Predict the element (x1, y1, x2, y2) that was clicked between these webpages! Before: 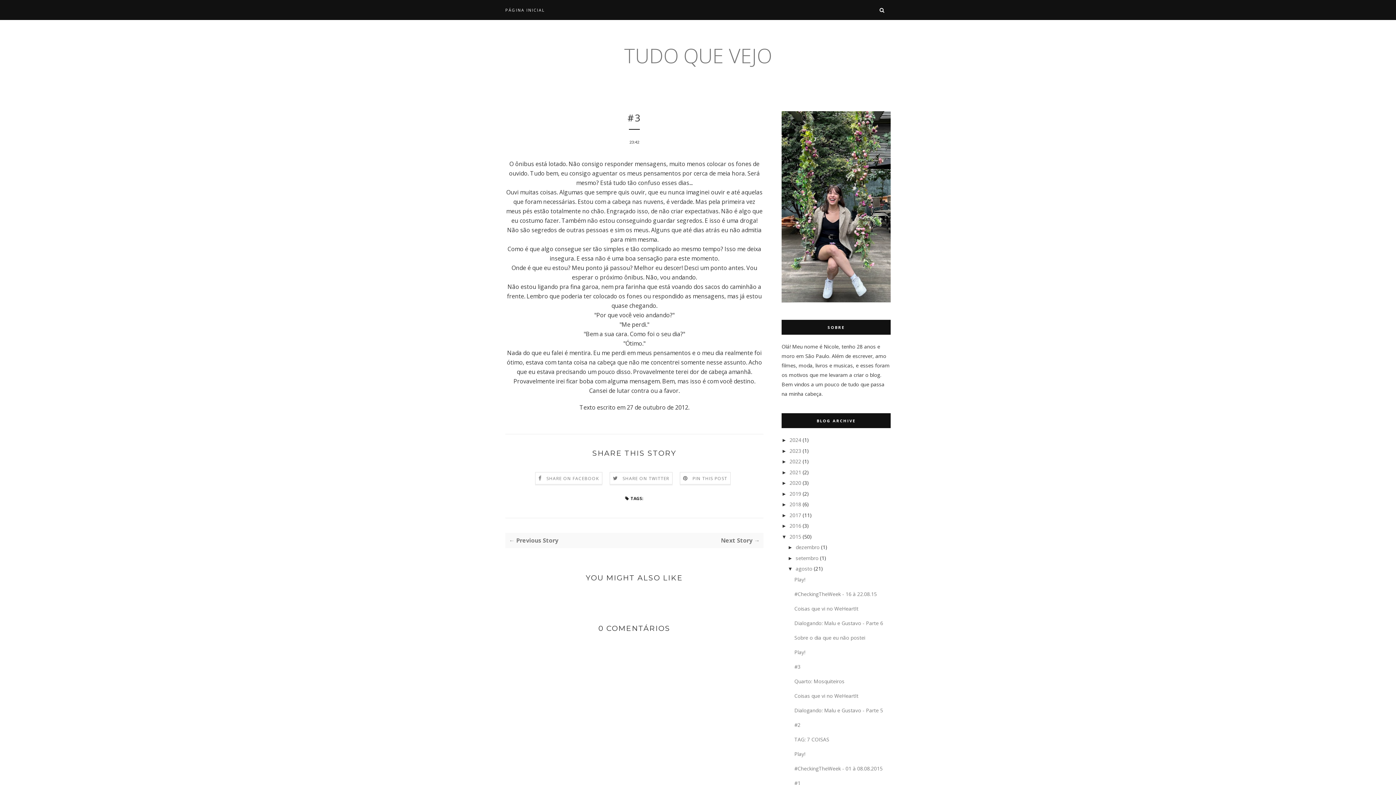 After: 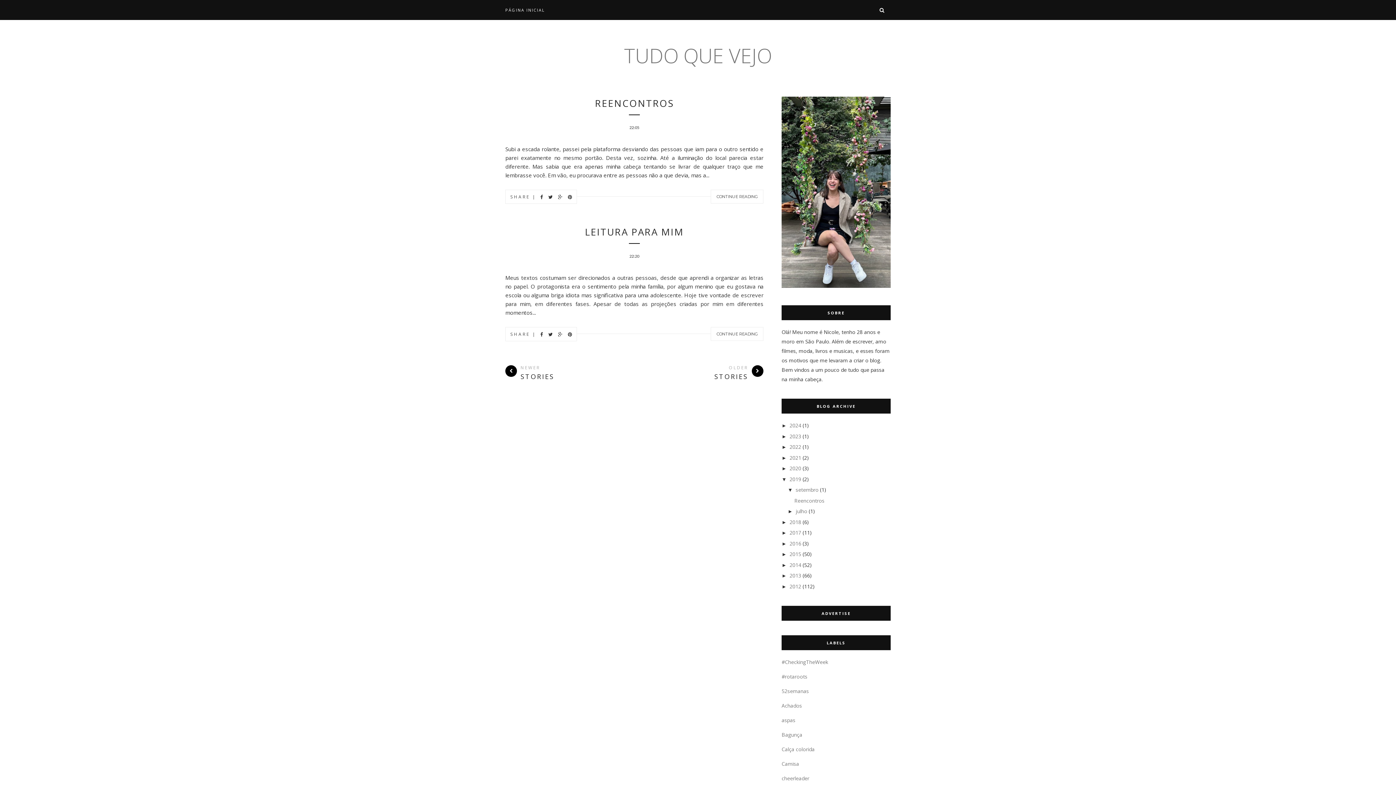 Action: label: 2019 bbox: (789, 490, 801, 497)